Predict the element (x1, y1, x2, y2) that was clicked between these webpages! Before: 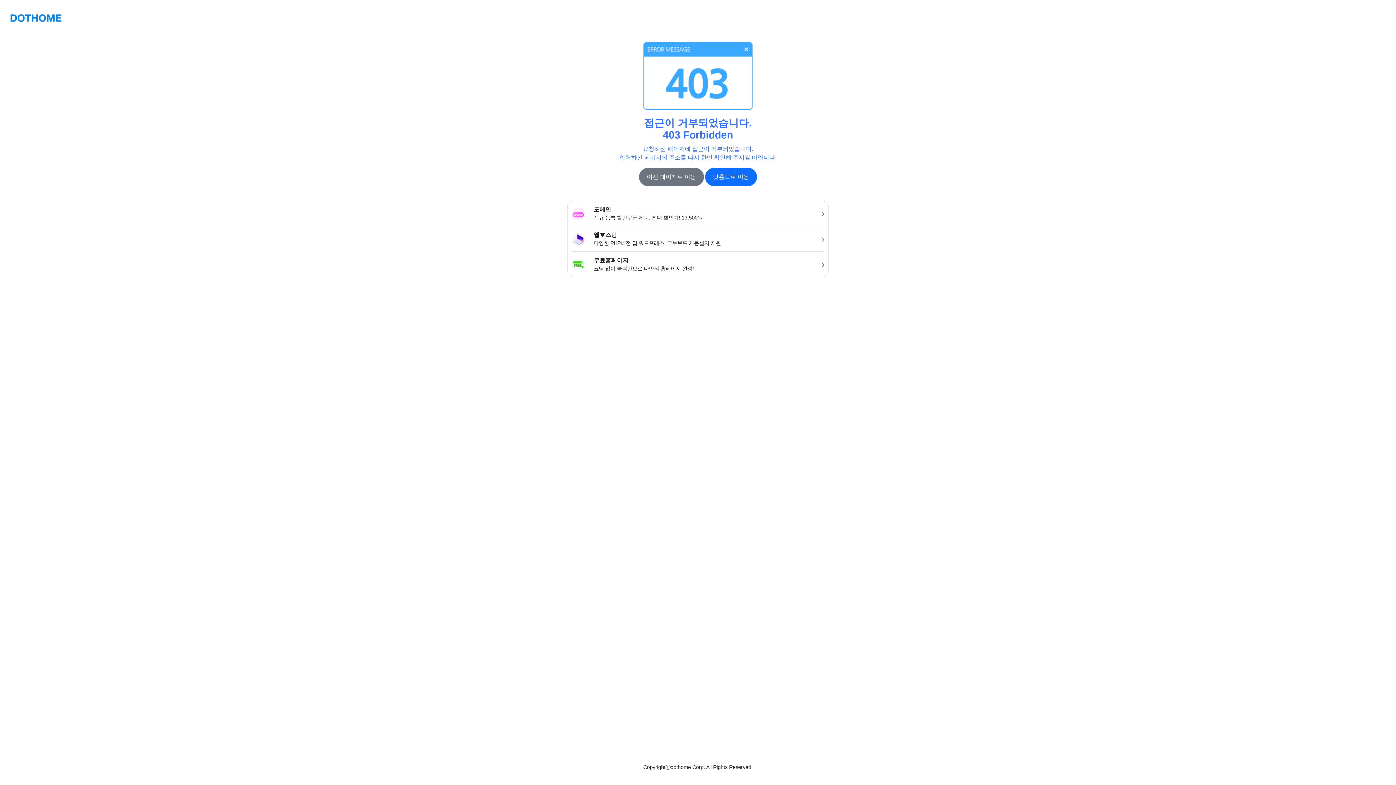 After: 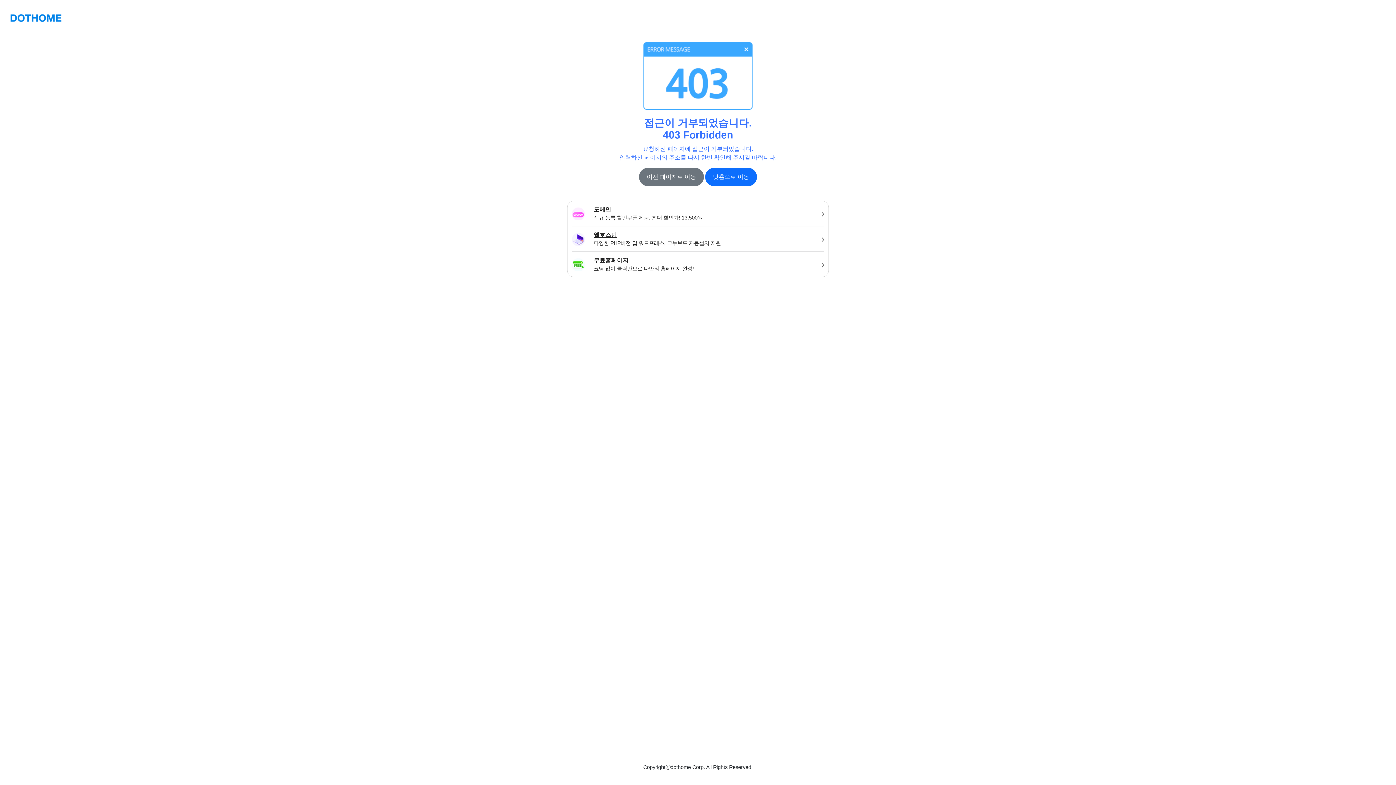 Action: bbox: (567, 226, 828, 251) label: 웹호스팅
다양한 PHP버전 및 워드프레스, 그누보드 자동설치 지원